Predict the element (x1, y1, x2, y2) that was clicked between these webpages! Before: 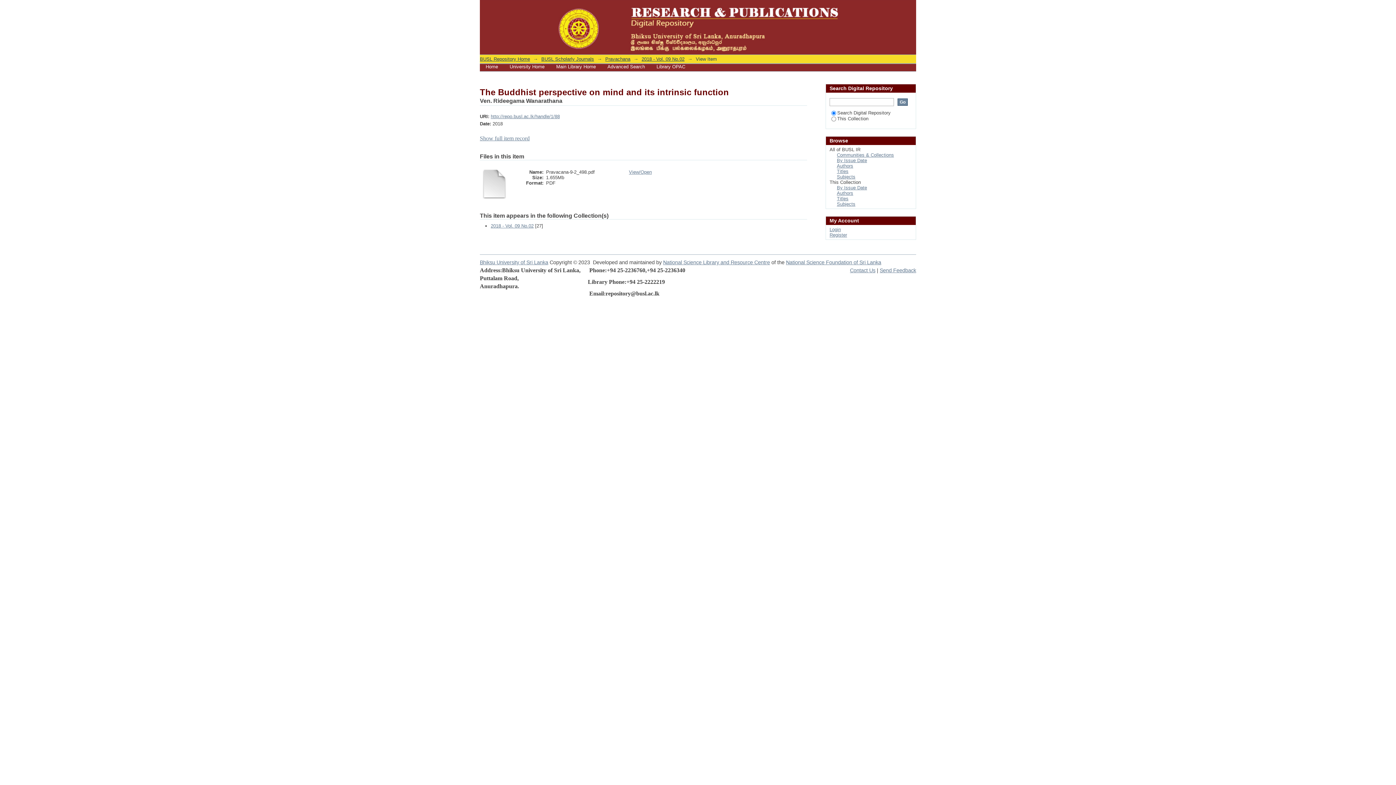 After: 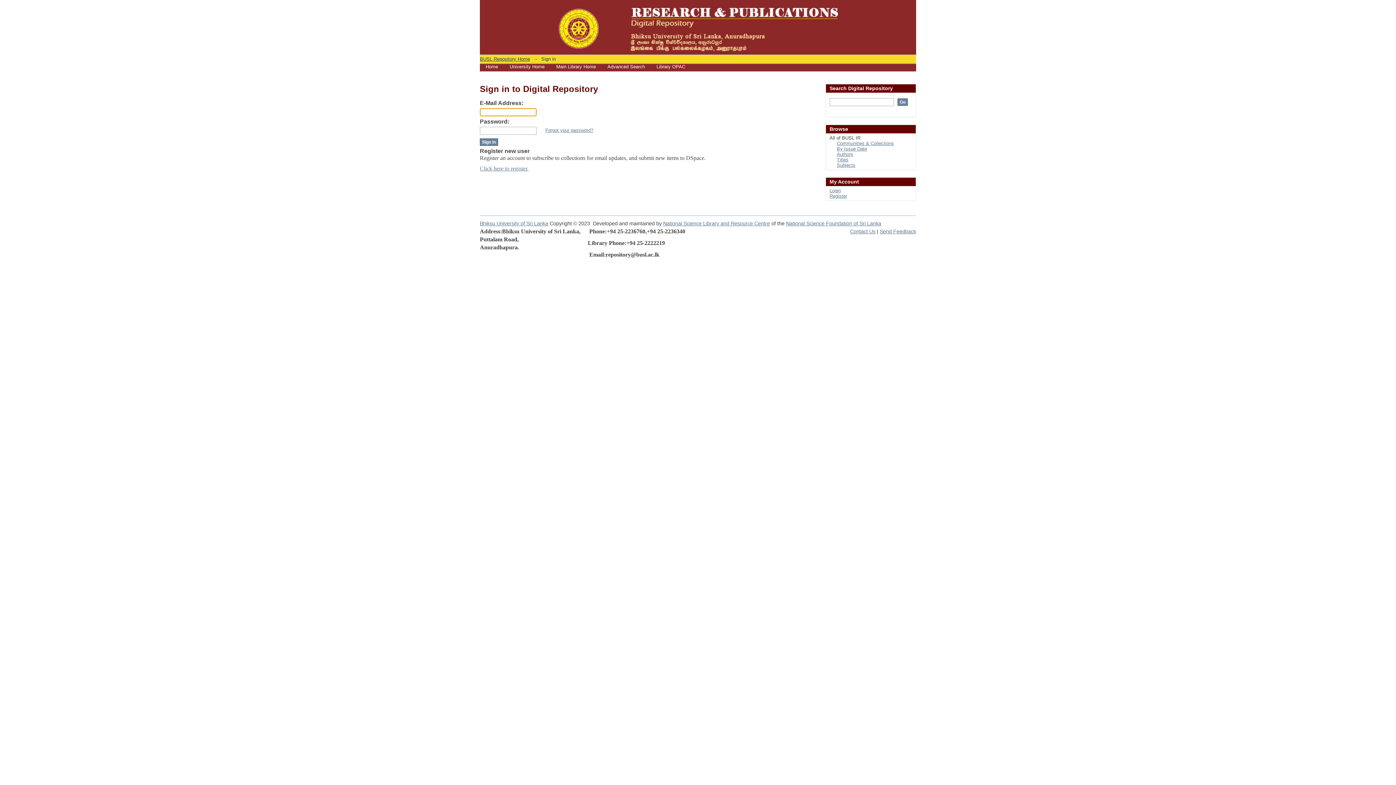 Action: label: Login bbox: (829, 226, 841, 232)